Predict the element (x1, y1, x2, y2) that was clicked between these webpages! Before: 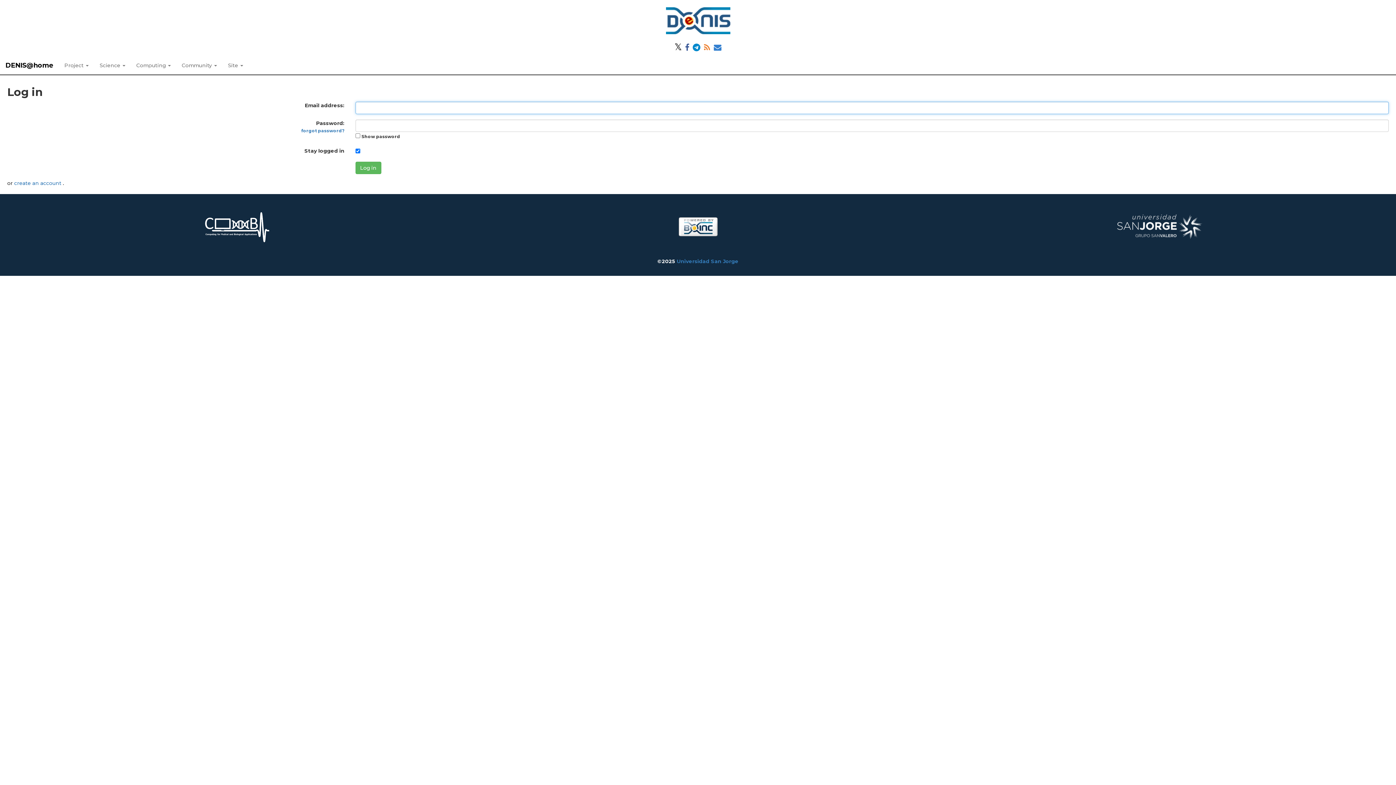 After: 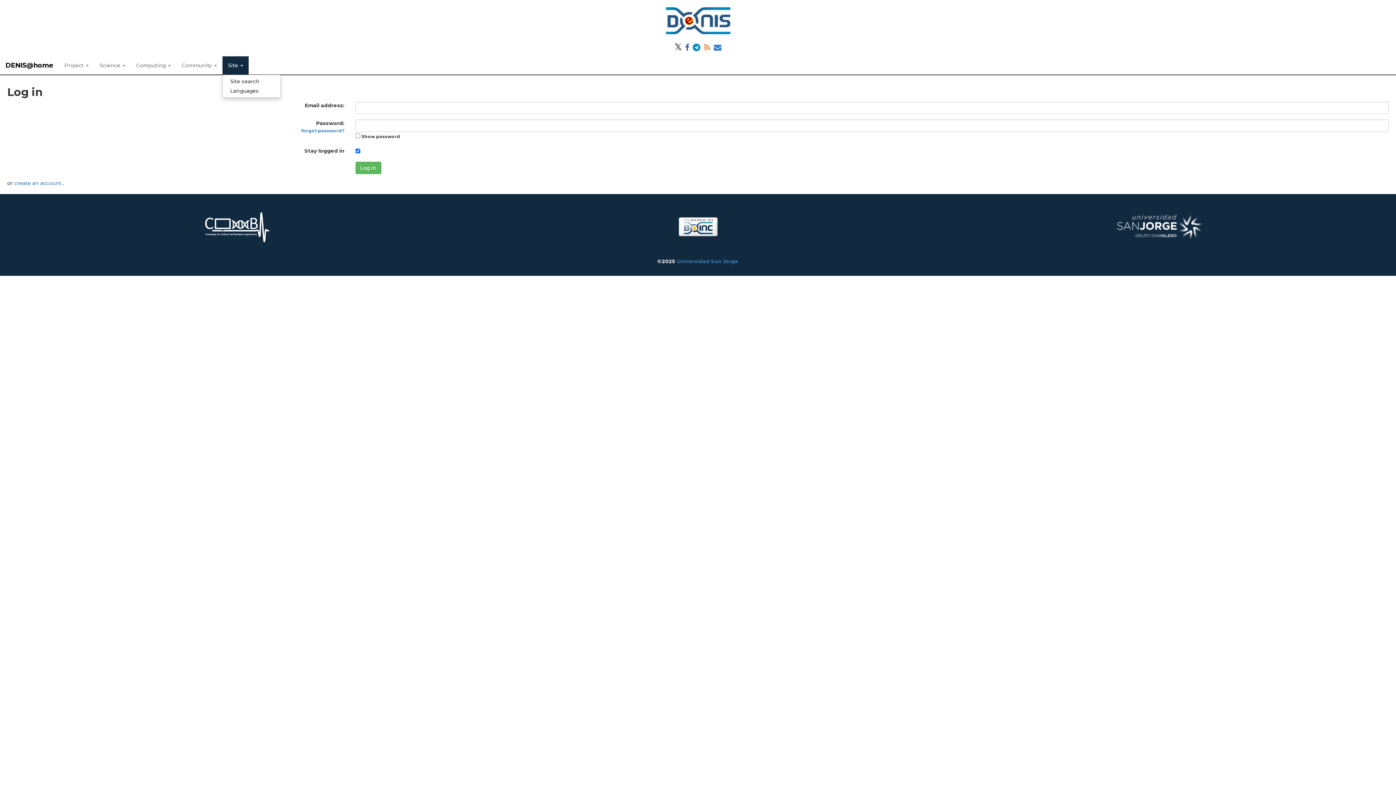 Action: label: Site  bbox: (222, 56, 248, 74)